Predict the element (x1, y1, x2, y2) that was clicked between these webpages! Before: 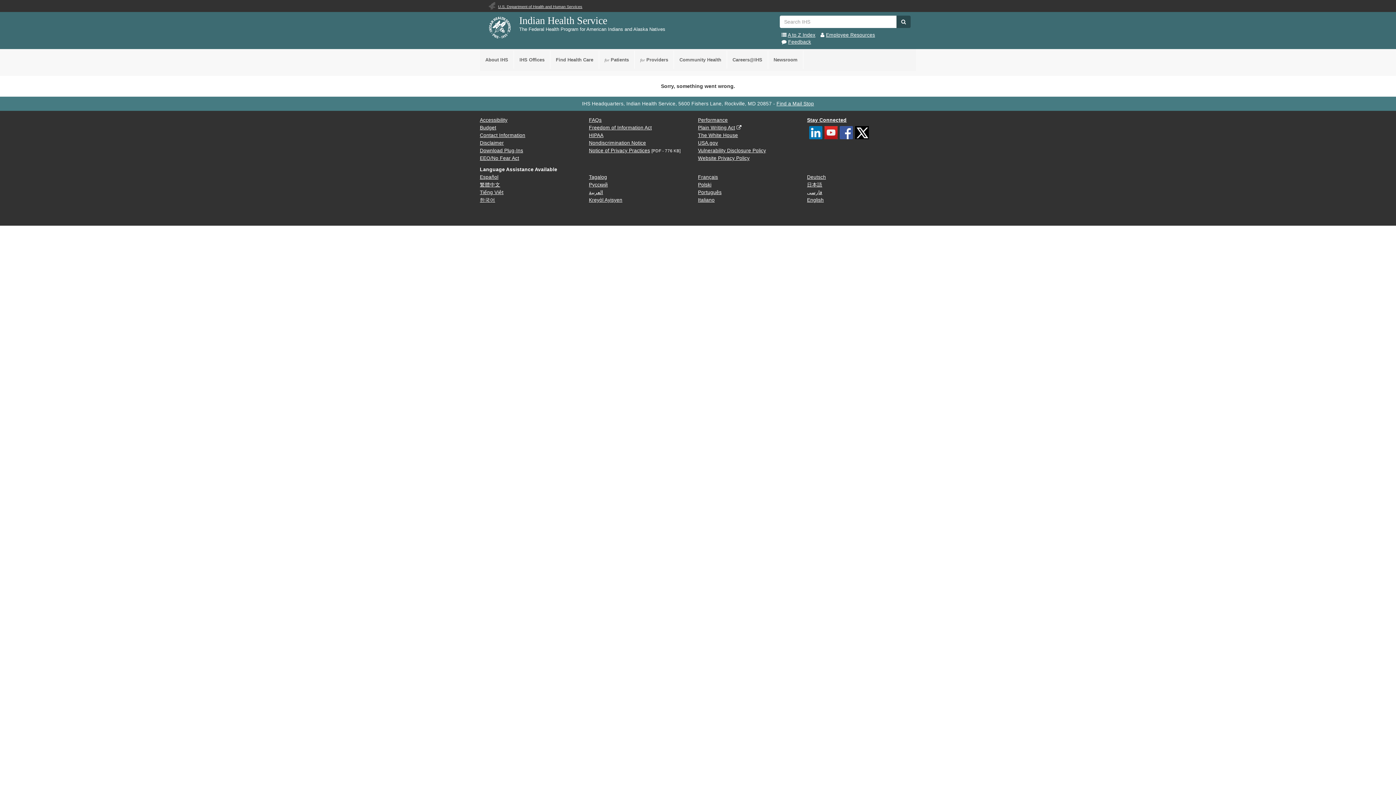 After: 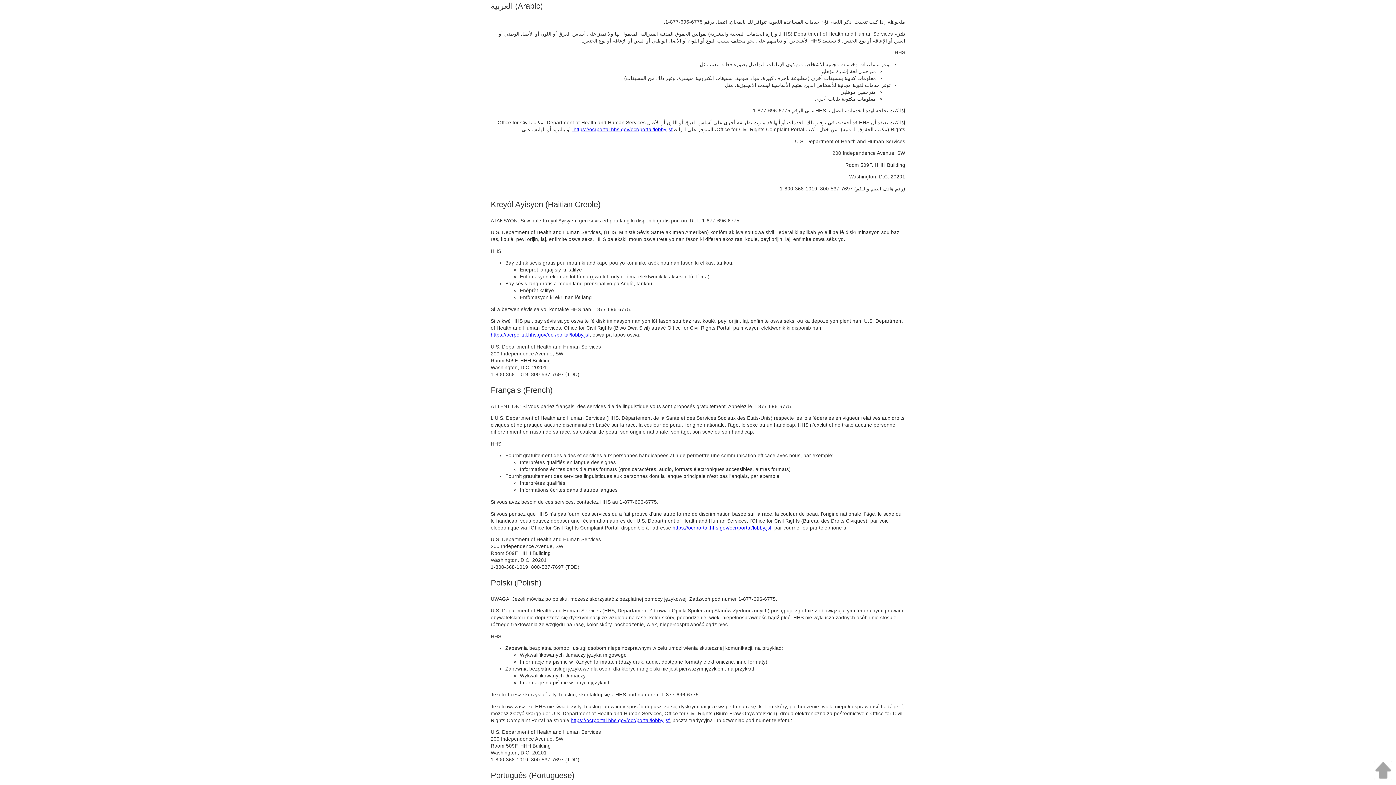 Action: bbox: (589, 189, 603, 195) label: العربية